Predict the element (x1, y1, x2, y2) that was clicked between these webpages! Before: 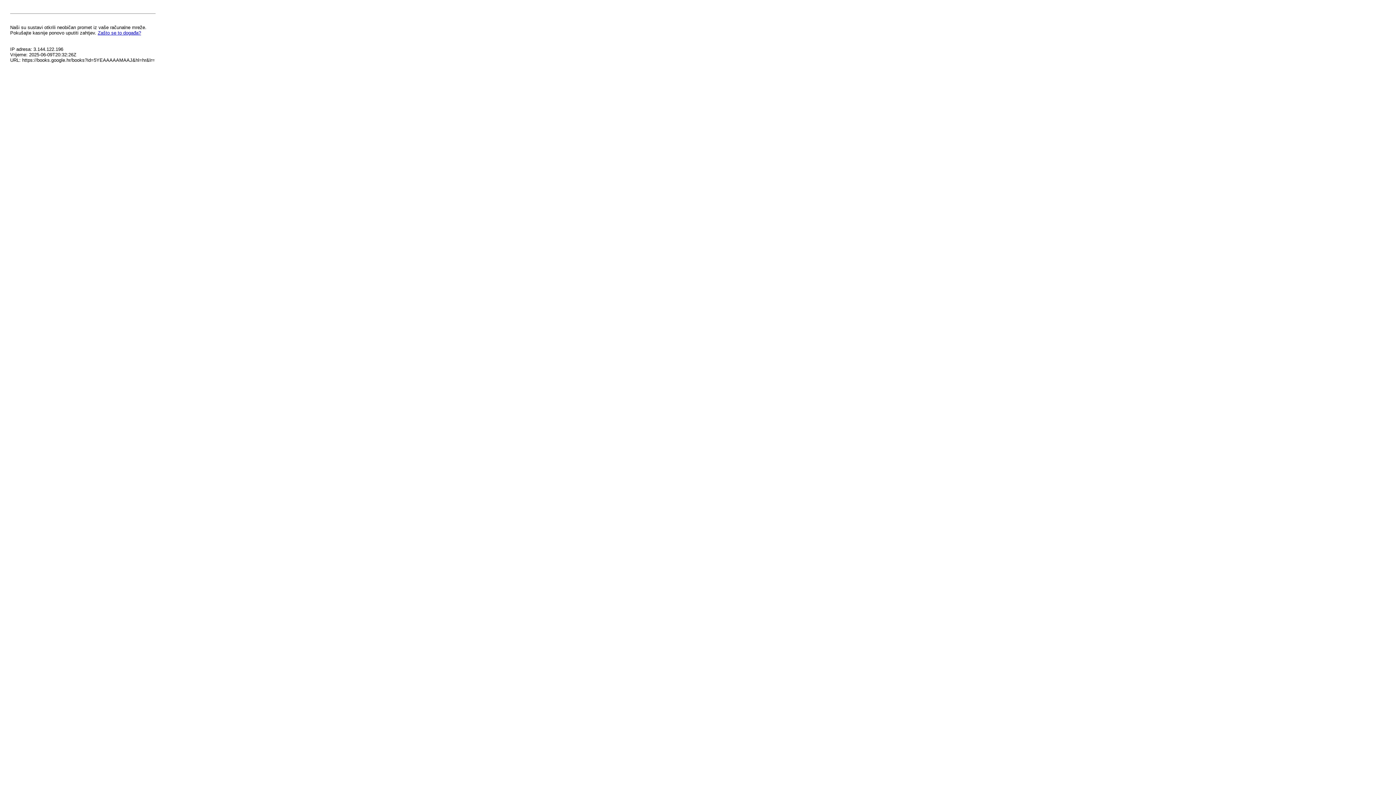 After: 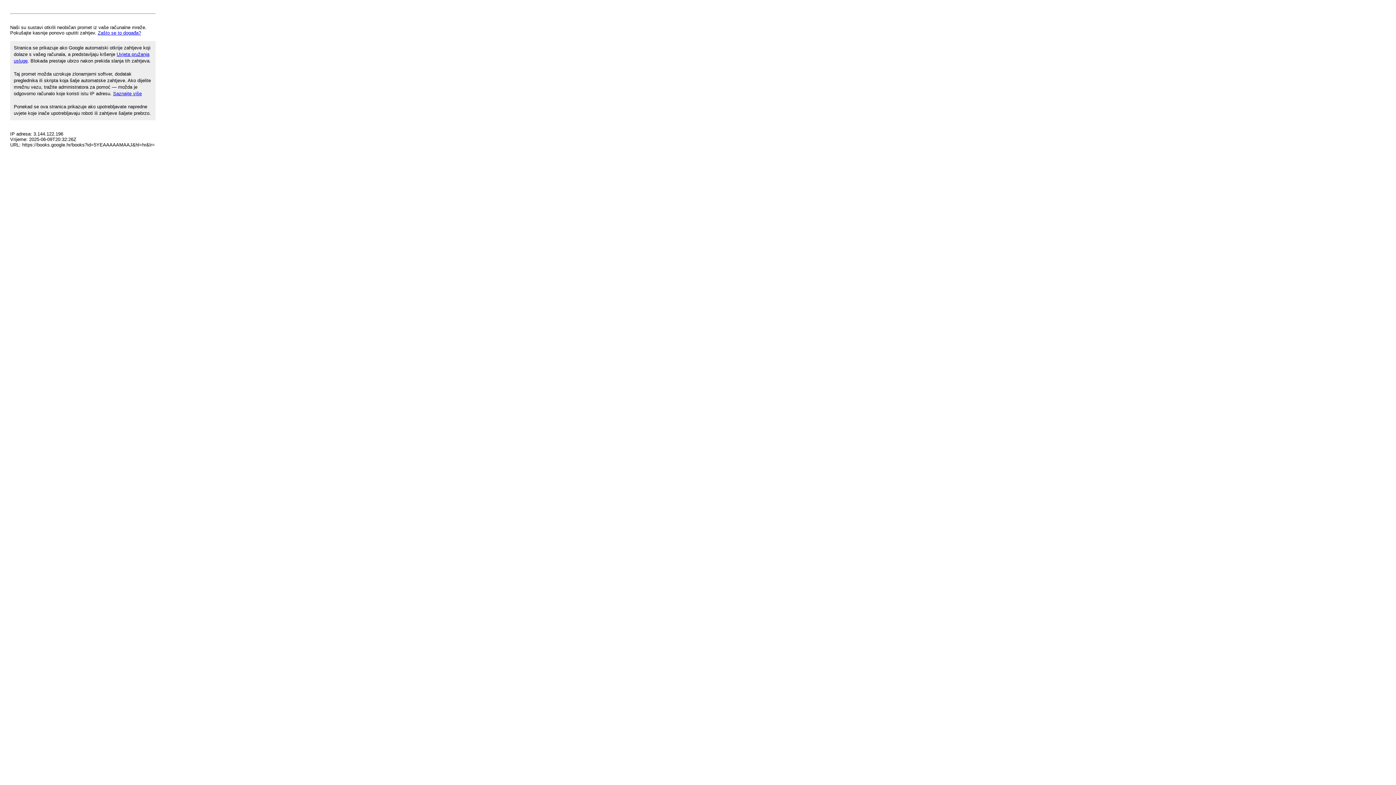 Action: bbox: (97, 30, 141, 35) label: Zašto se to događa?